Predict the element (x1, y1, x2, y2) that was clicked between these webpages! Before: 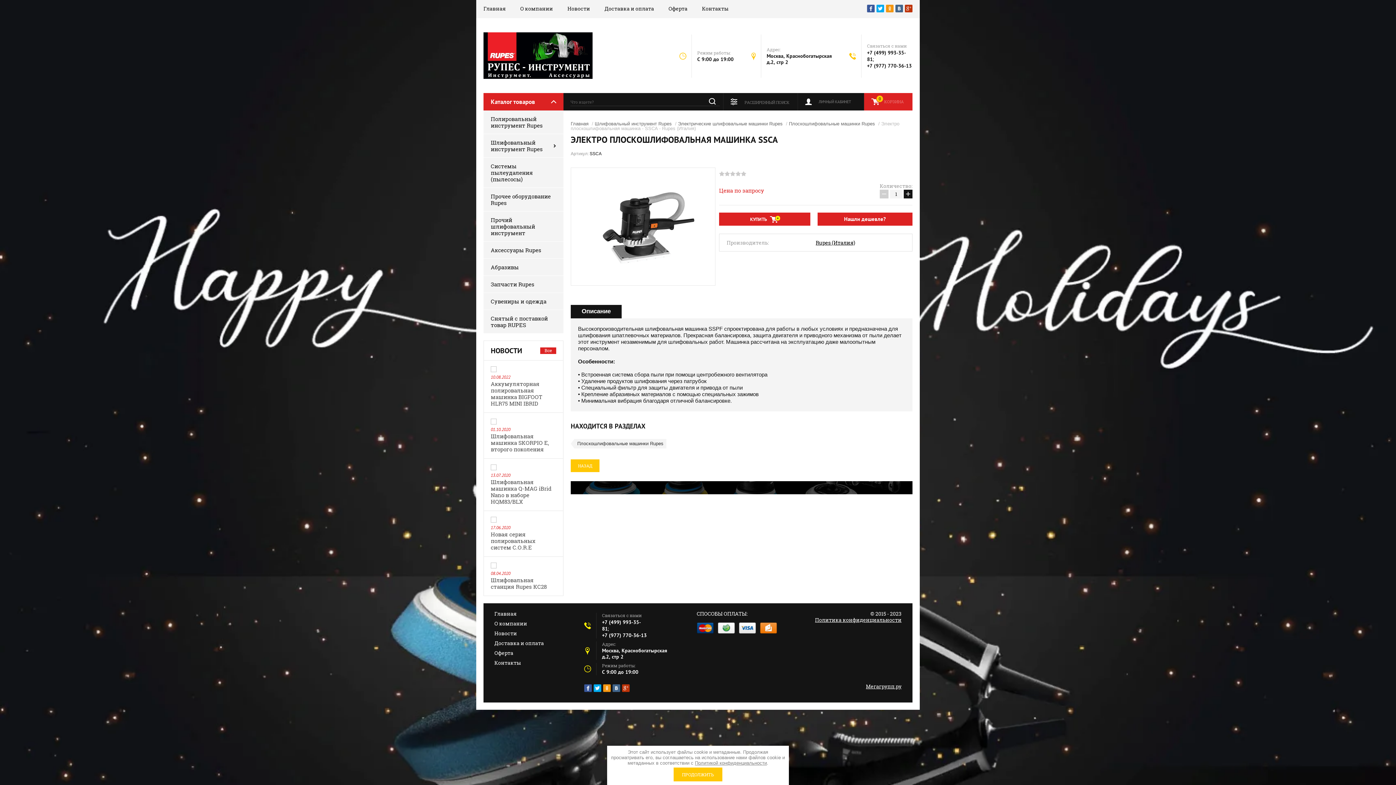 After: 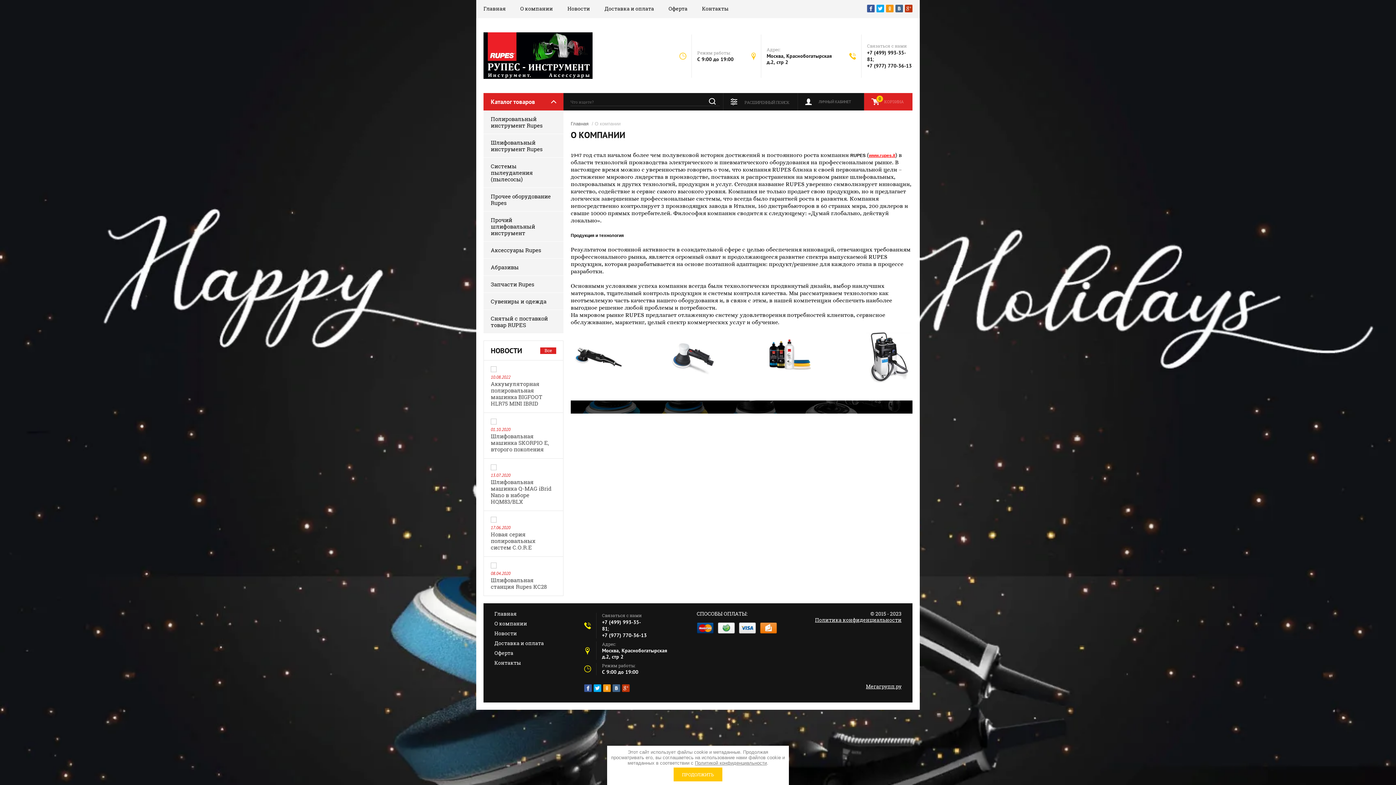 Action: bbox: (520, 0, 553, 17) label: О компании